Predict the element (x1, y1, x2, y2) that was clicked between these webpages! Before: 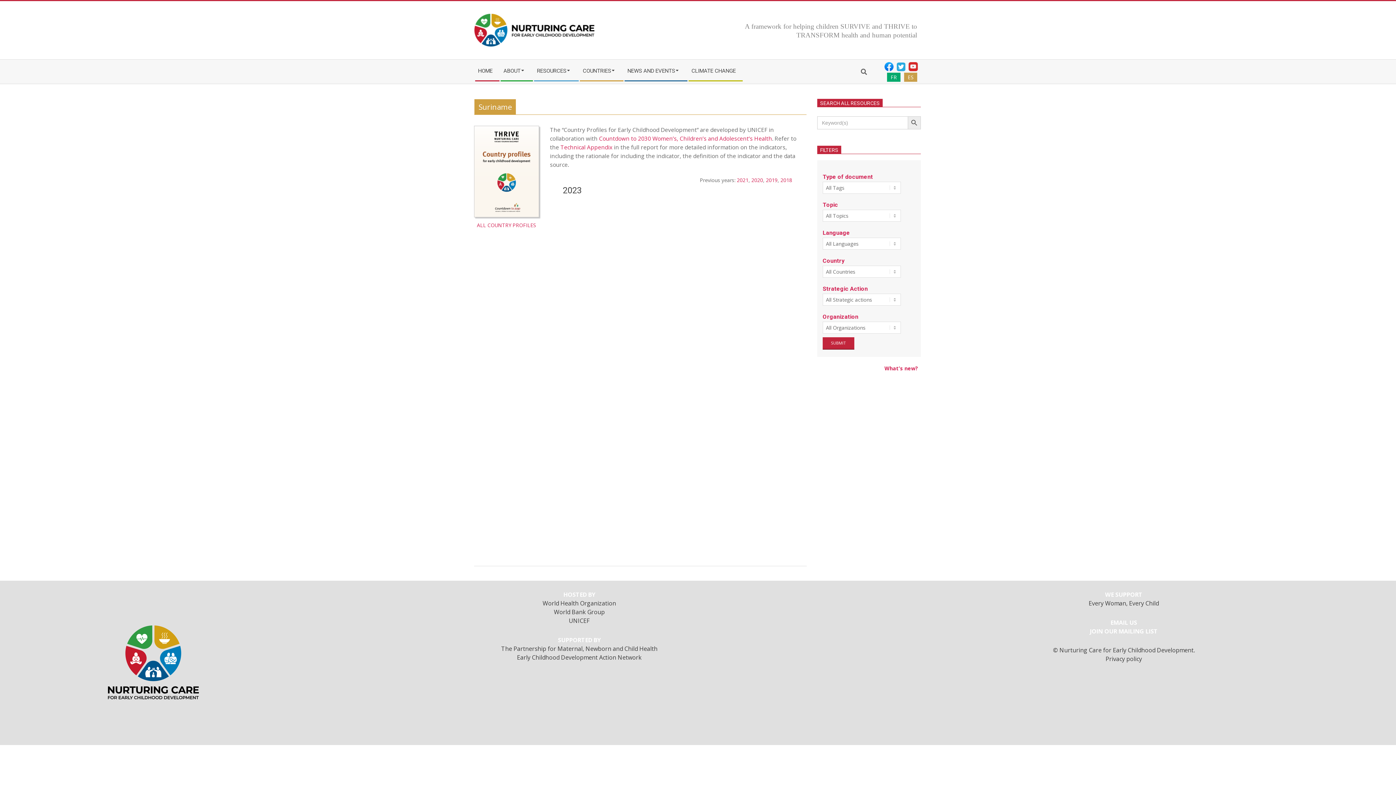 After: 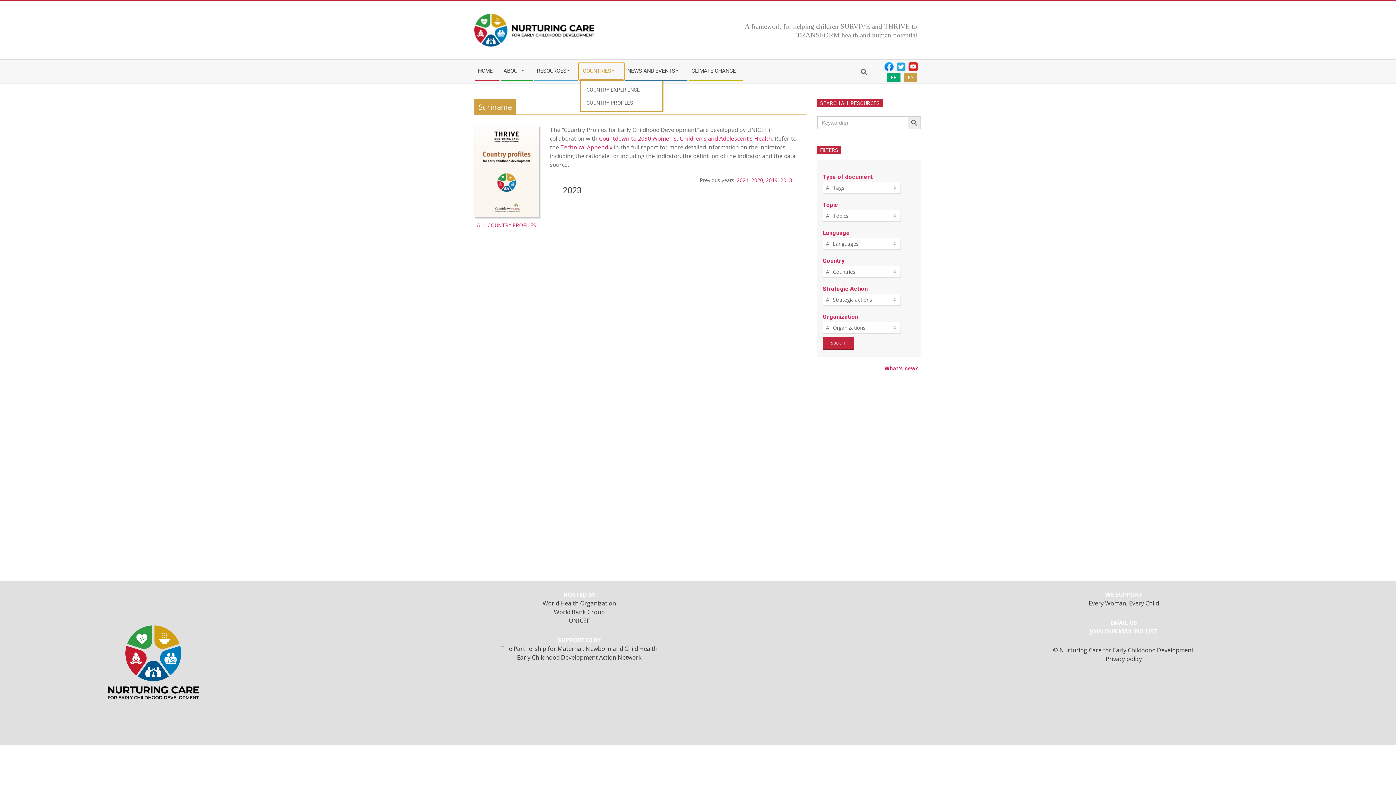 Action: bbox: (579, 62, 624, 80) label: COUNTRIES